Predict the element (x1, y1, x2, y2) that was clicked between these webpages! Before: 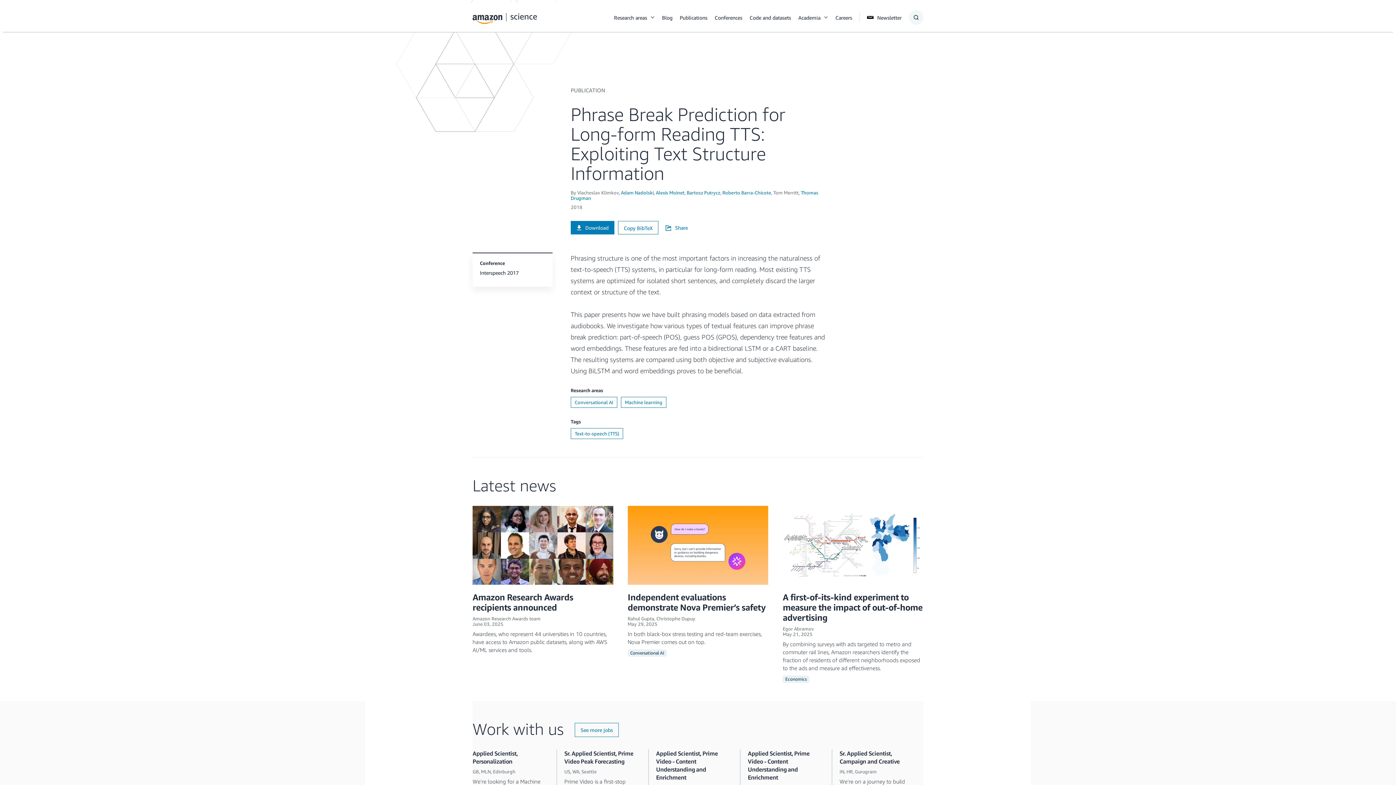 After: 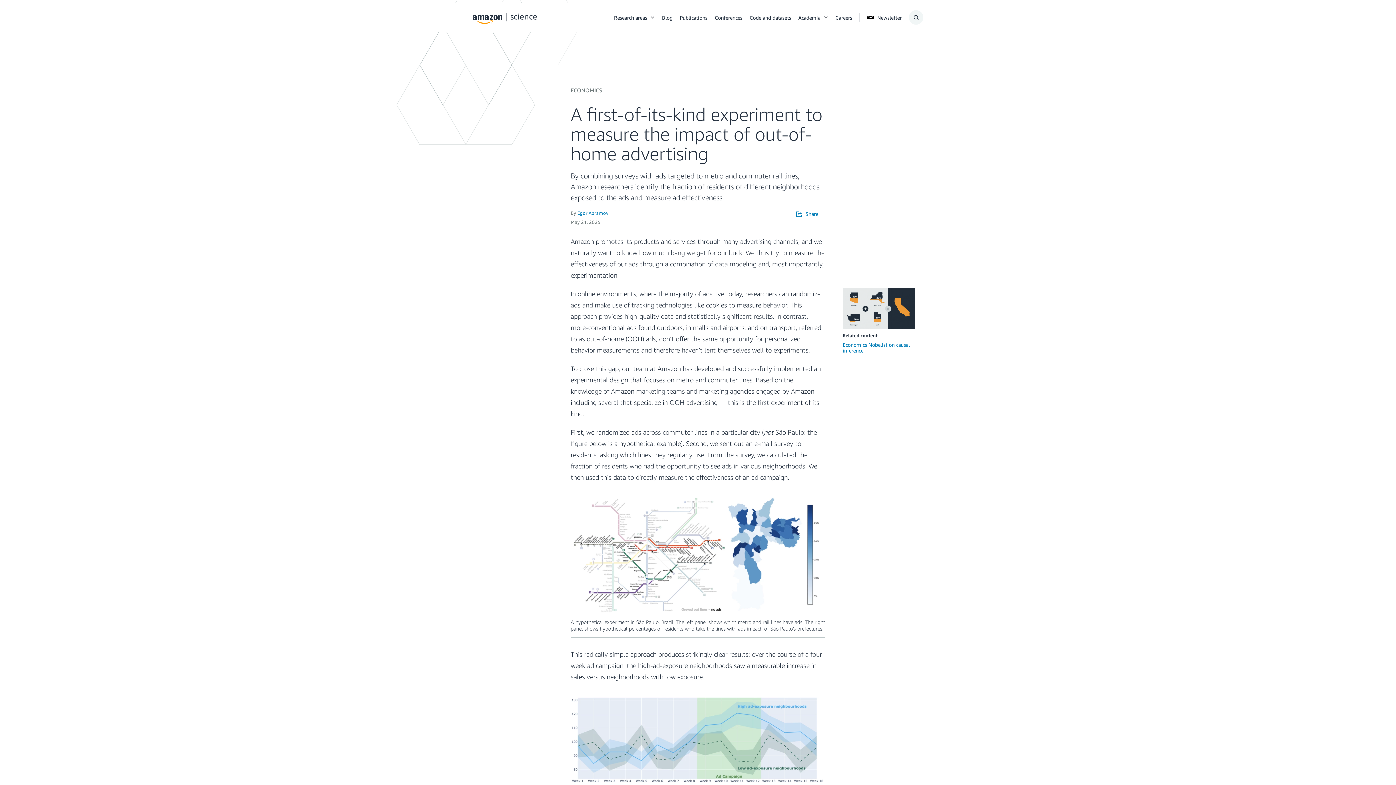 Action: bbox: (782, 592, 922, 622) label: A first-of-its-kind experiment to measure the impact of out-of-home advertising